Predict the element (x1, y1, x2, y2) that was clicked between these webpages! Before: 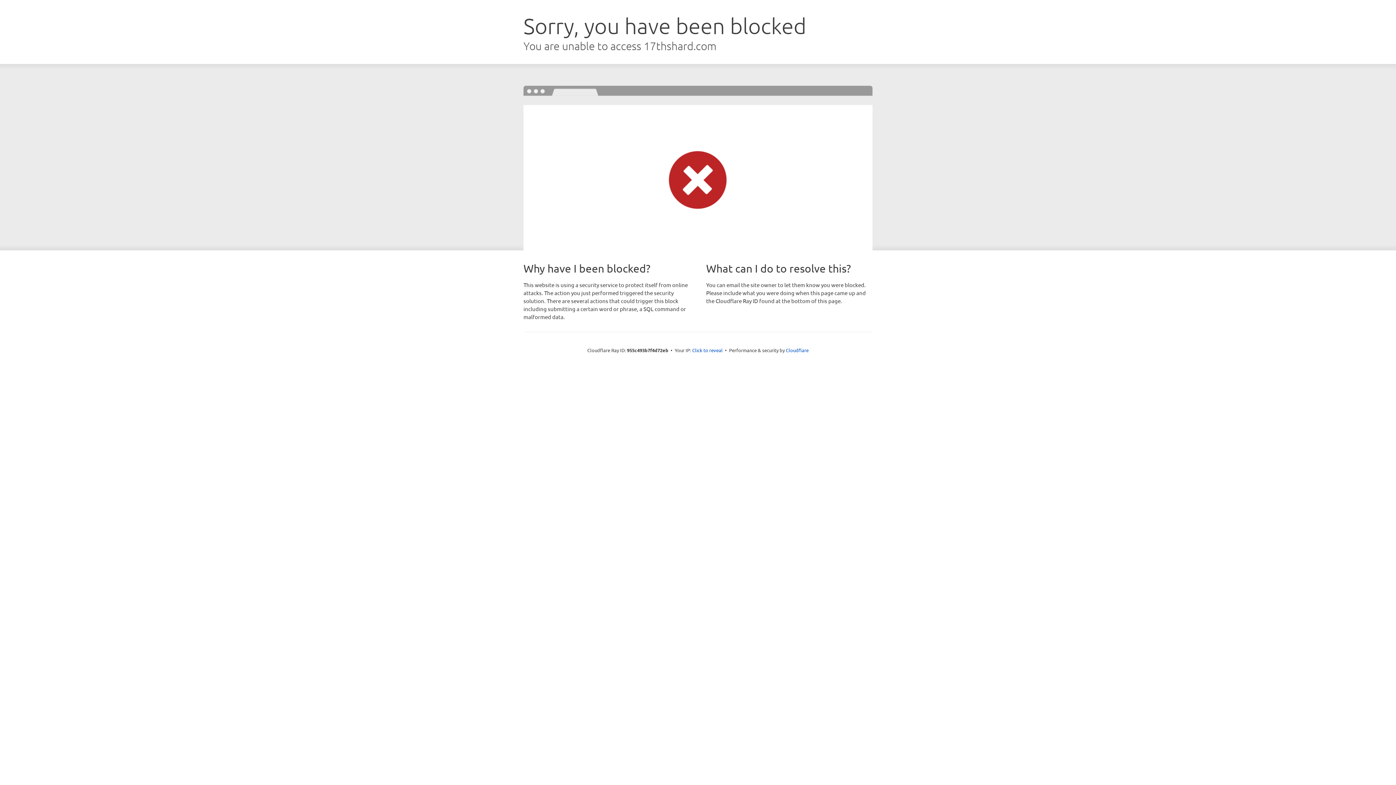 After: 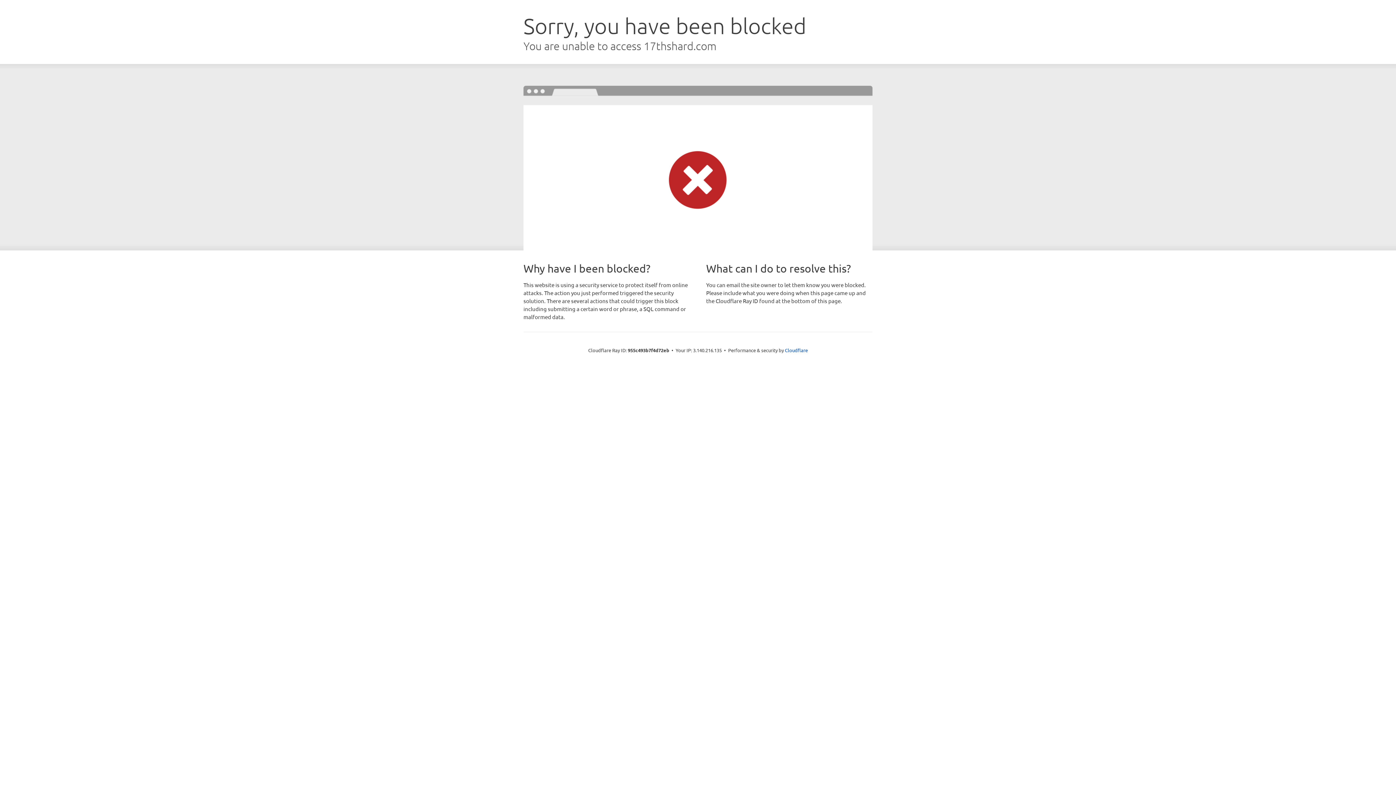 Action: bbox: (692, 346, 722, 353) label: Click to reveal